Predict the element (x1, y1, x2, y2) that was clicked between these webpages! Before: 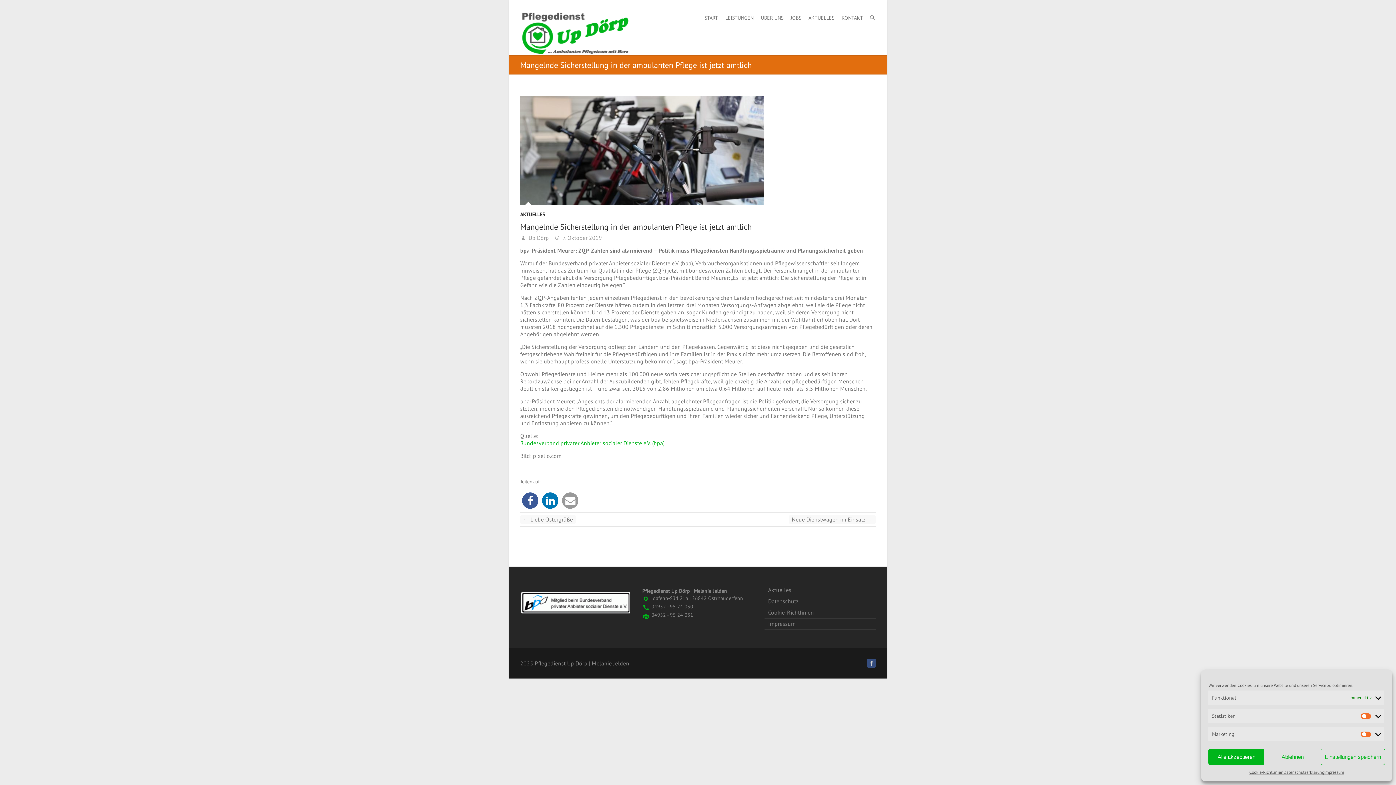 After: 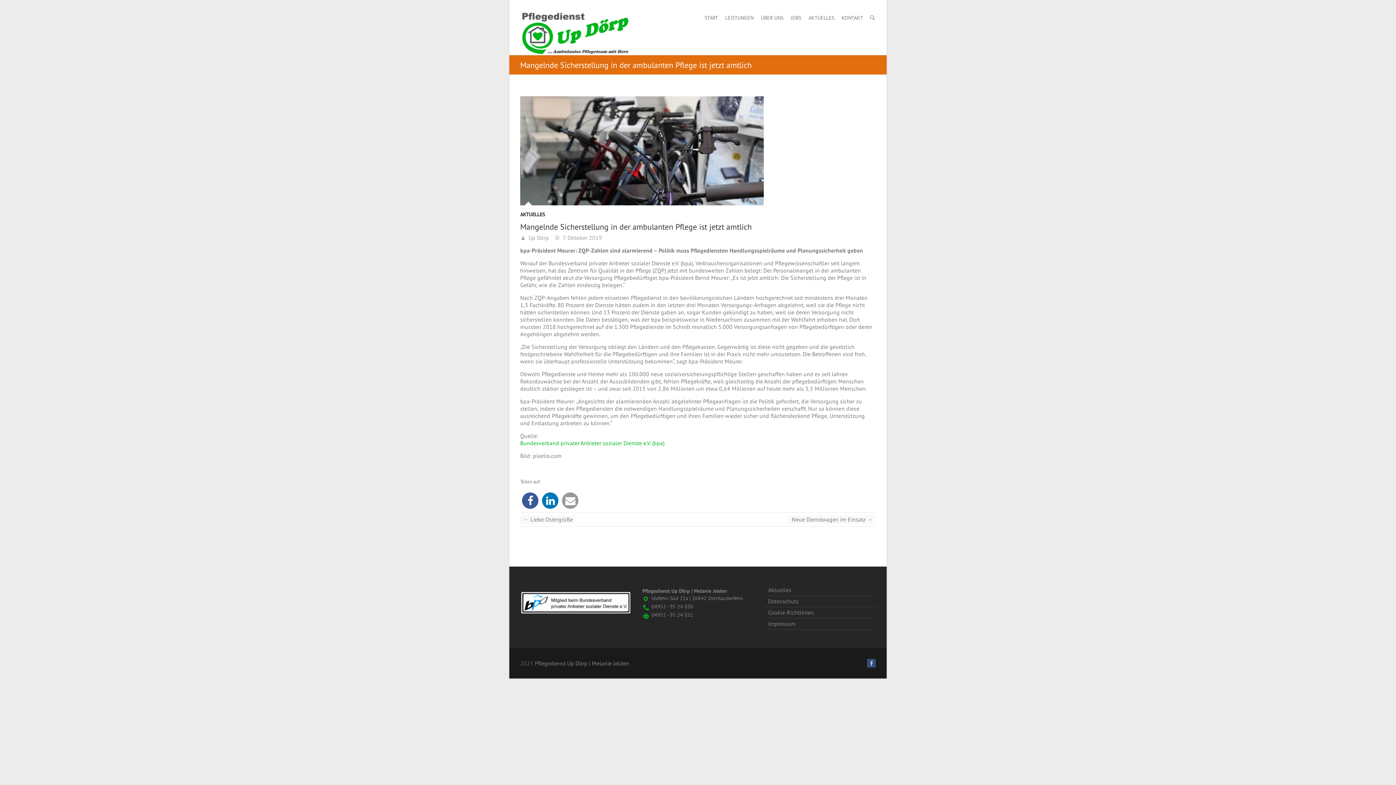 Action: bbox: (1264, 749, 1321, 765) label: Ablehnen